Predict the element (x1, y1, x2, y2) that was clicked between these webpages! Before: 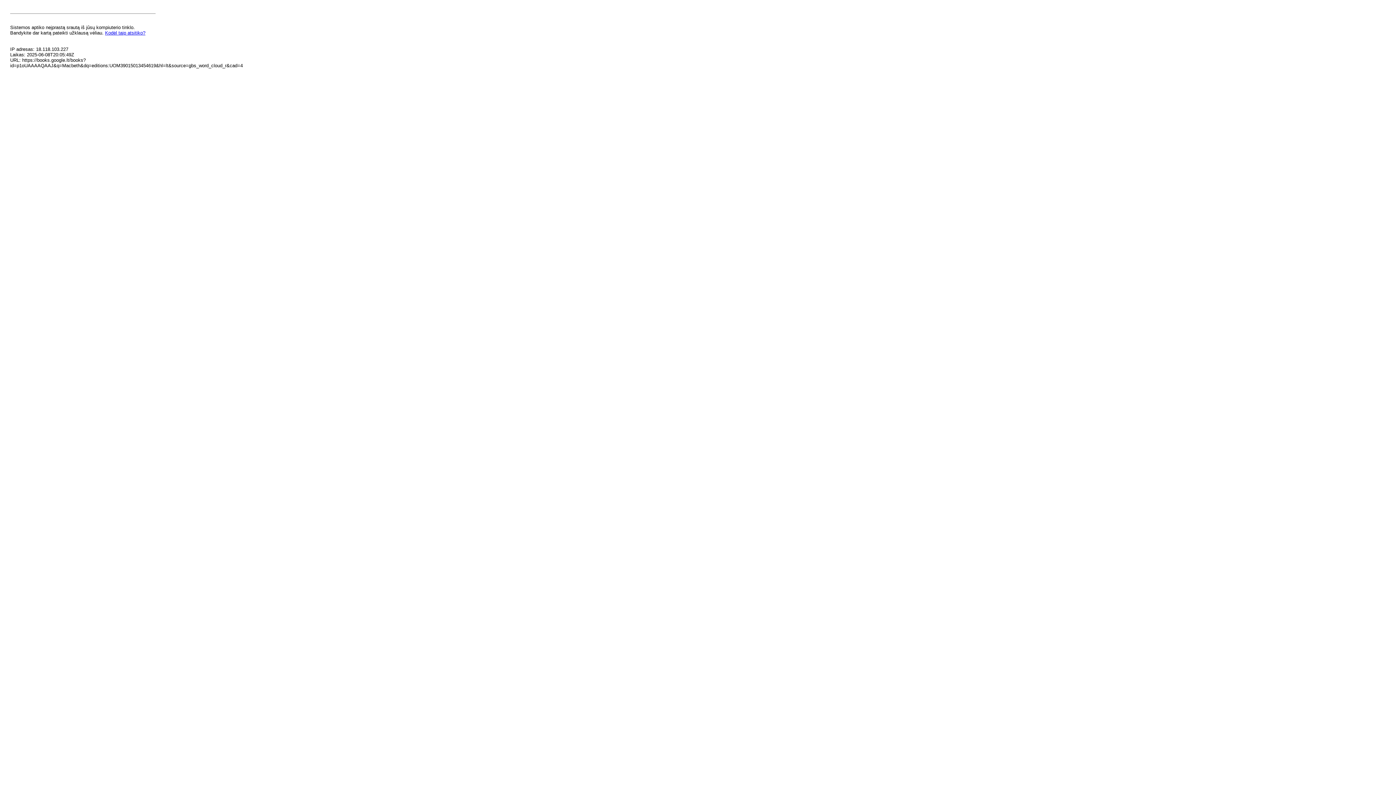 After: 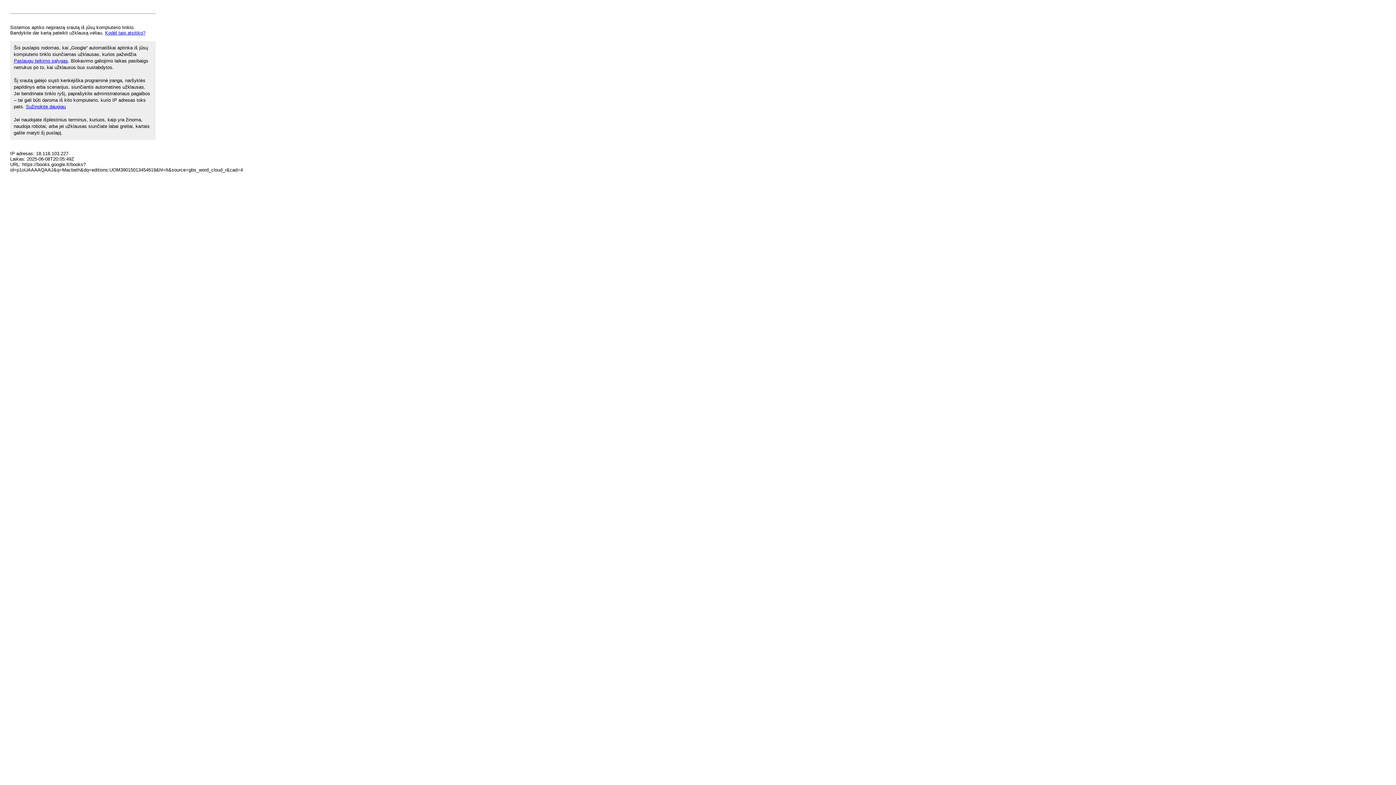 Action: bbox: (105, 30, 145, 35) label: Kodėl taip atsitiko?